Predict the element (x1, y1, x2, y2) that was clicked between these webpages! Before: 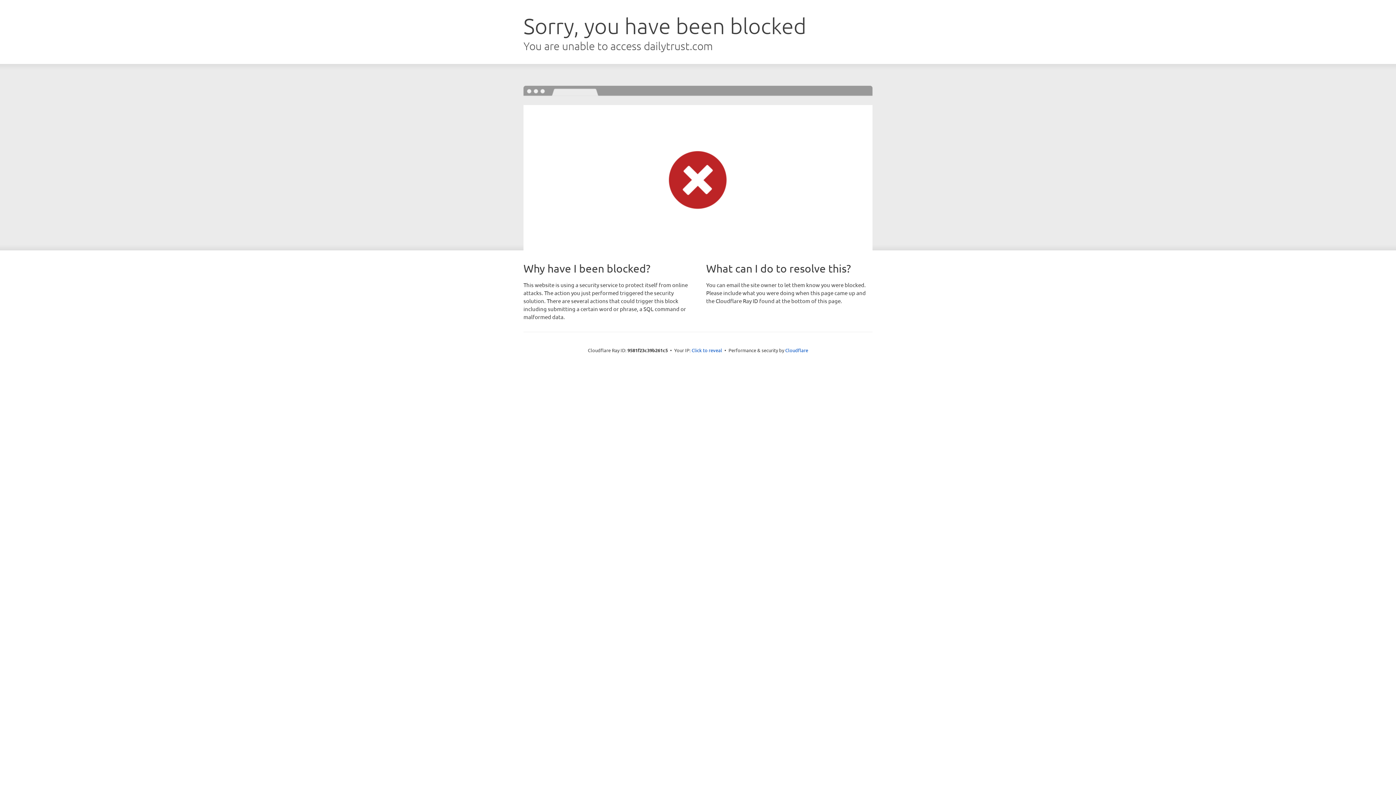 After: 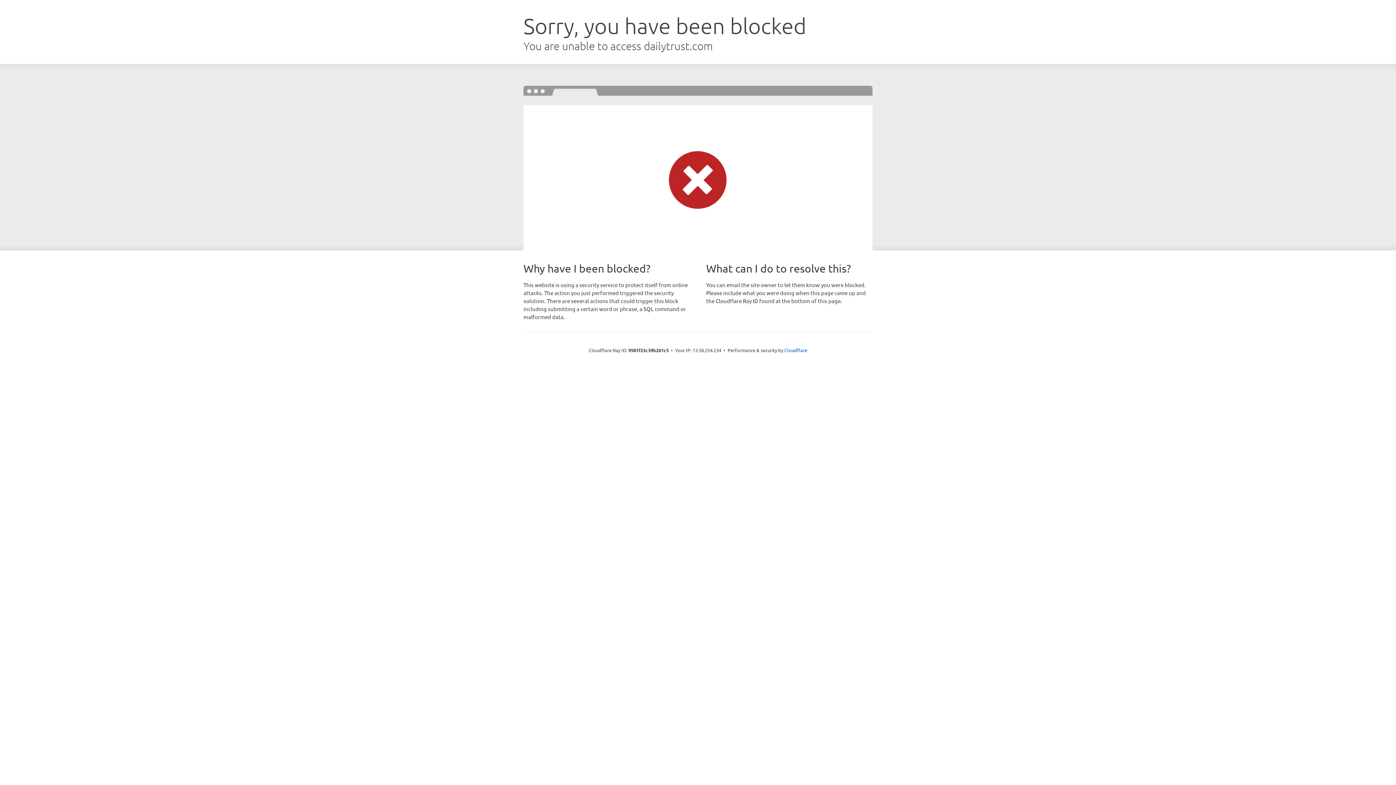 Action: bbox: (691, 346, 722, 353) label: Click to reveal